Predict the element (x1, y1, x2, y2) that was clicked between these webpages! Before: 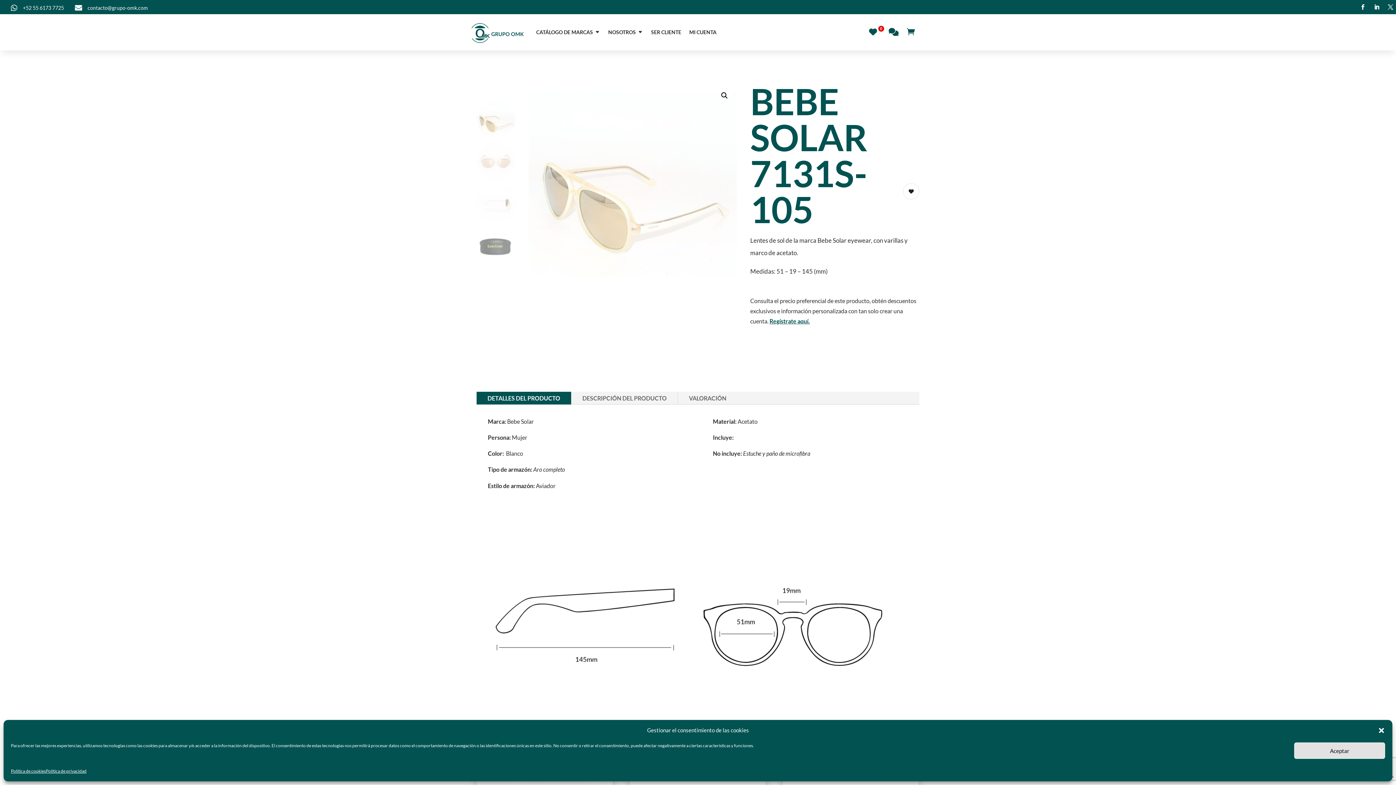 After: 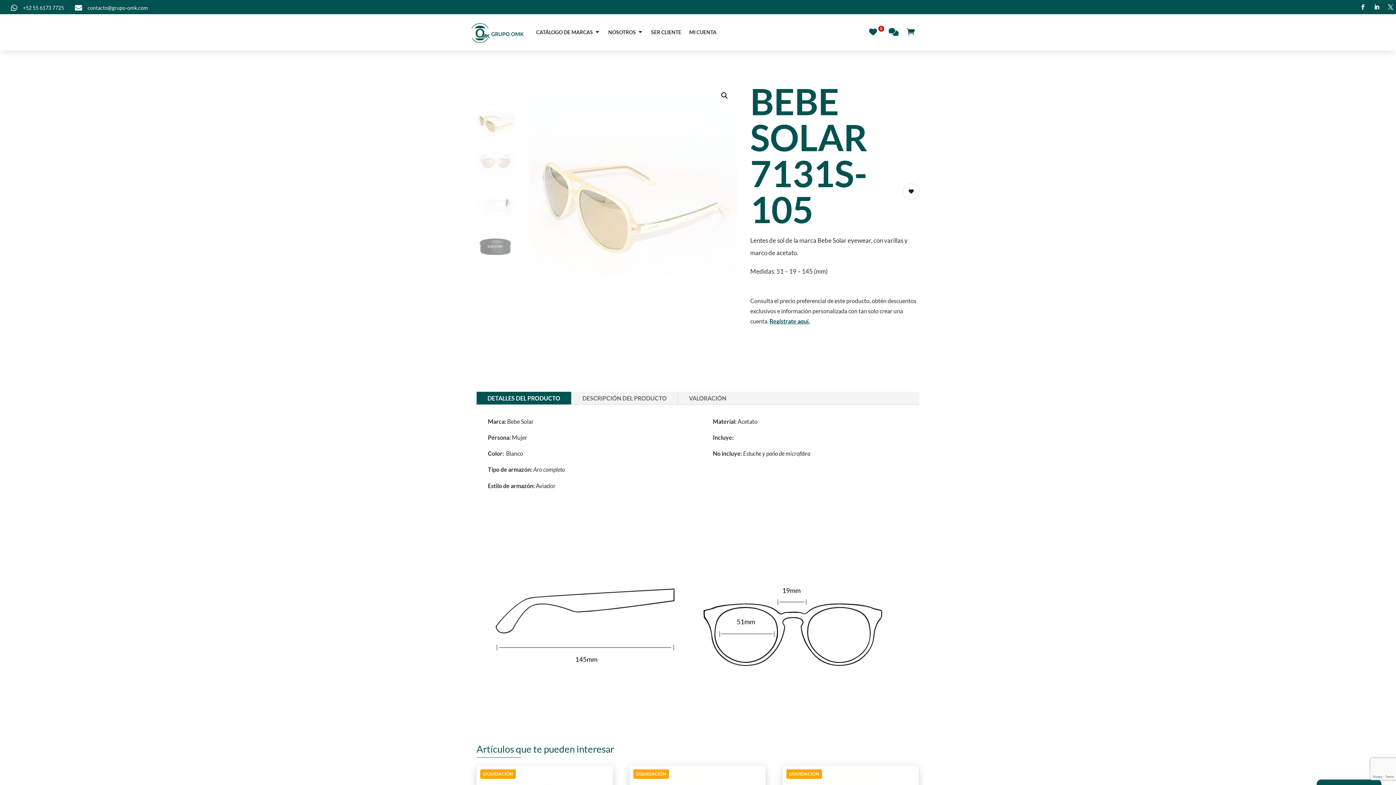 Action: bbox: (1378, 727, 1385, 734) label: Cerrar ventana